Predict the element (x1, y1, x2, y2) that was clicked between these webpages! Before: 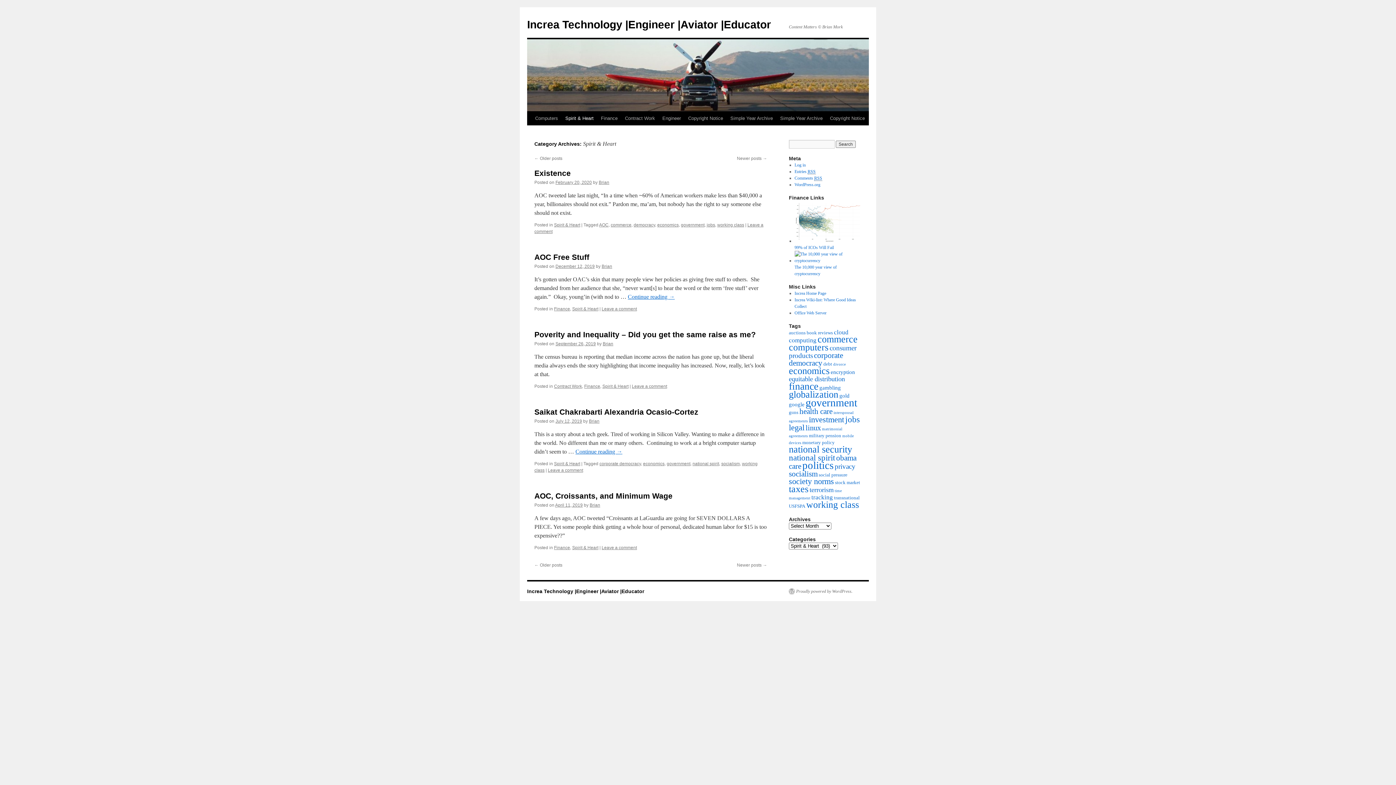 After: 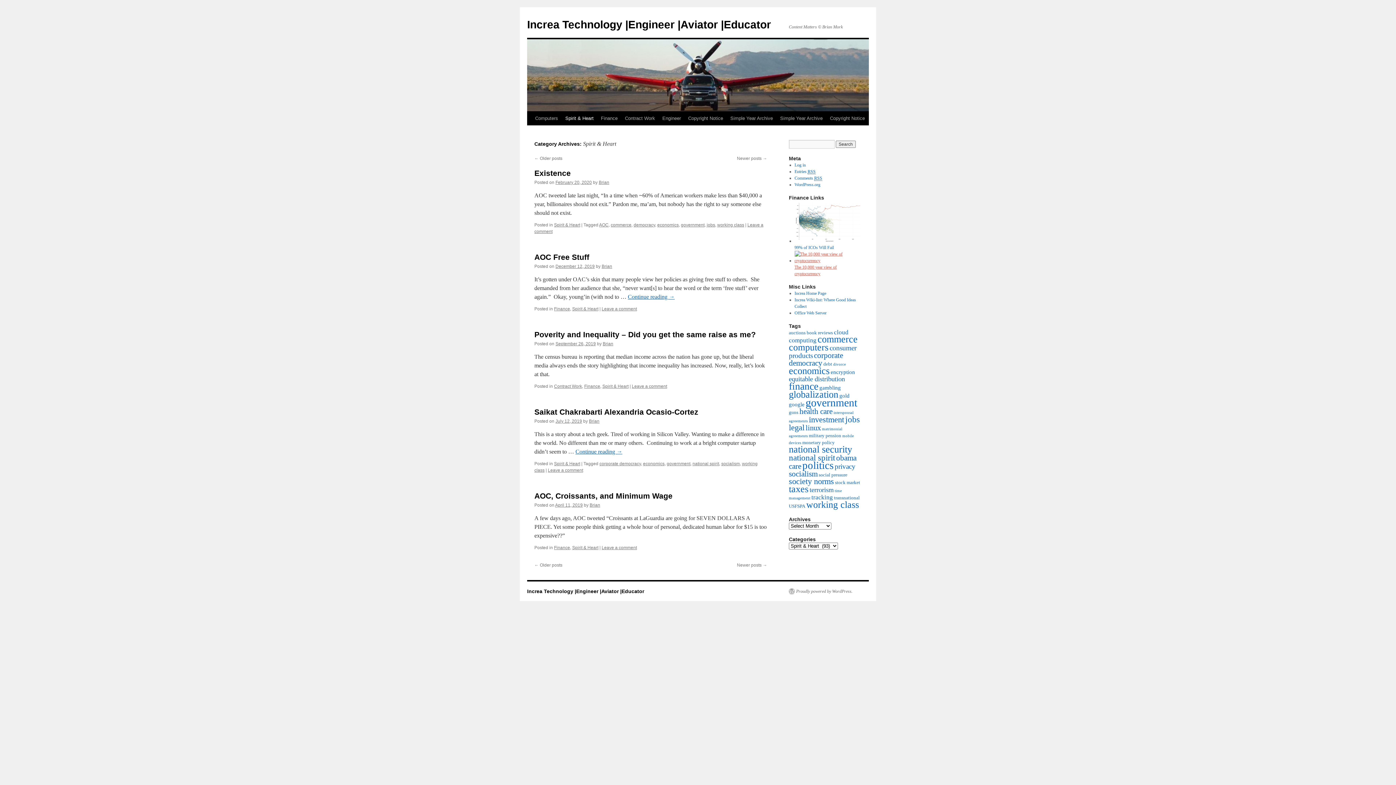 Action: label:  The 10,000 year view of cryptocurrency bbox: (794, 258, 861, 276)